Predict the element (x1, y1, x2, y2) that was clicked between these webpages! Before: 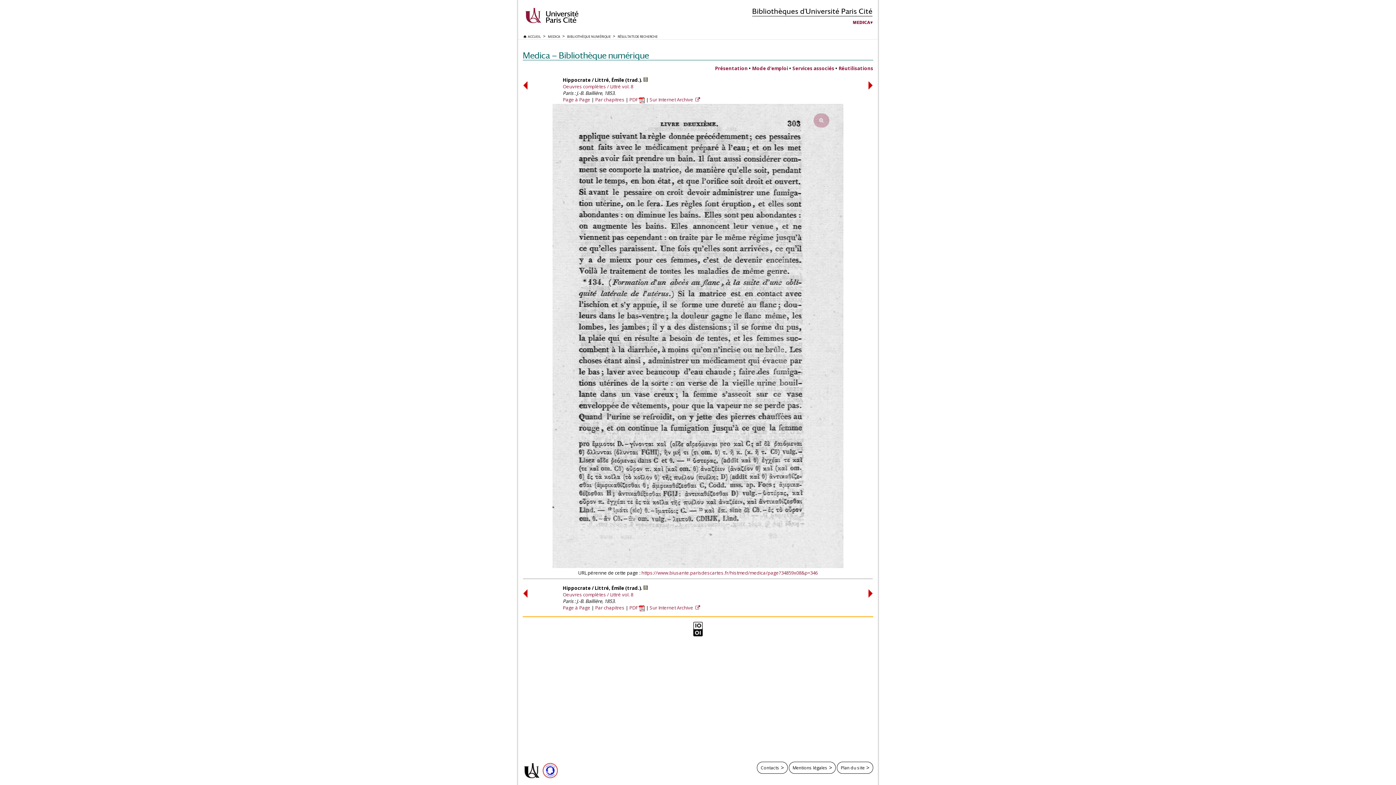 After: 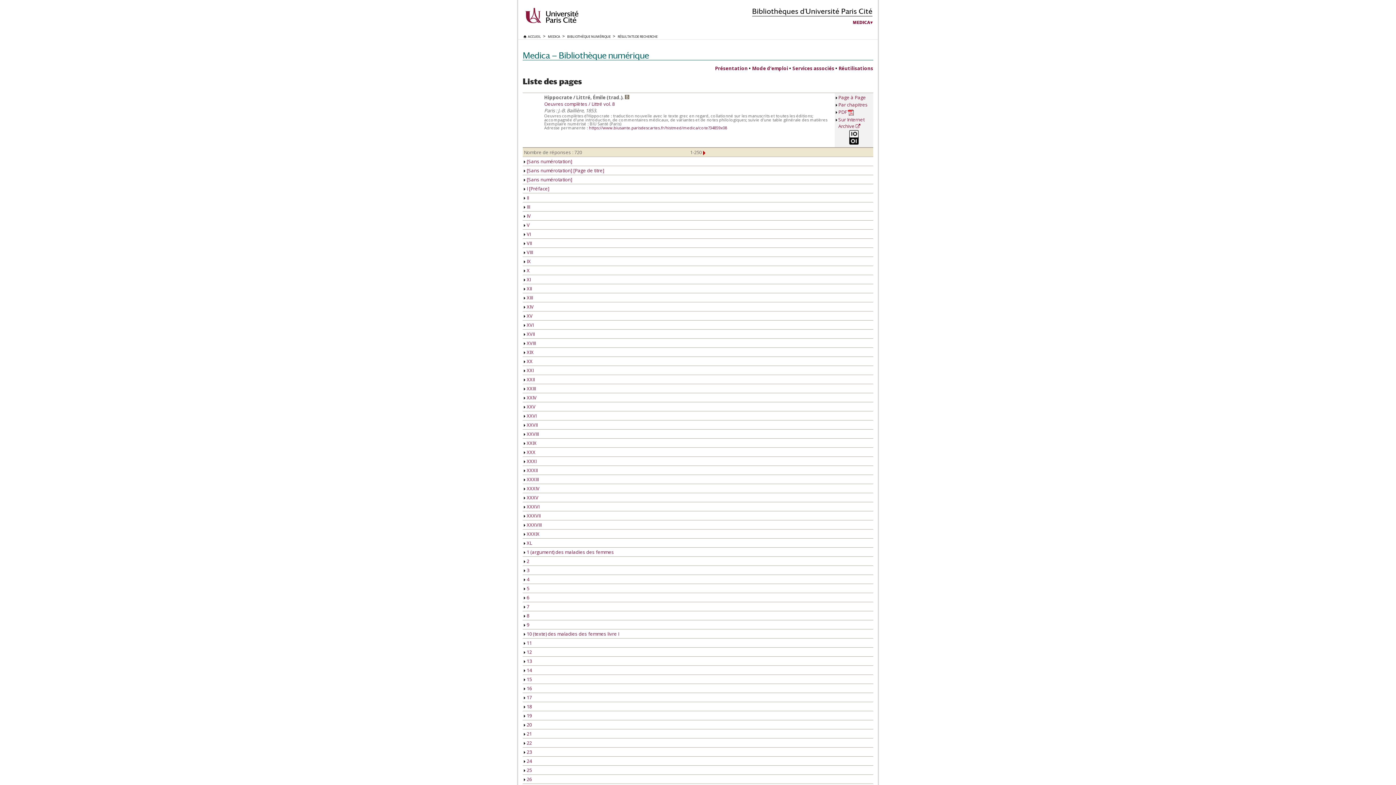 Action: bbox: (562, 96, 590, 102) label: Page à Page